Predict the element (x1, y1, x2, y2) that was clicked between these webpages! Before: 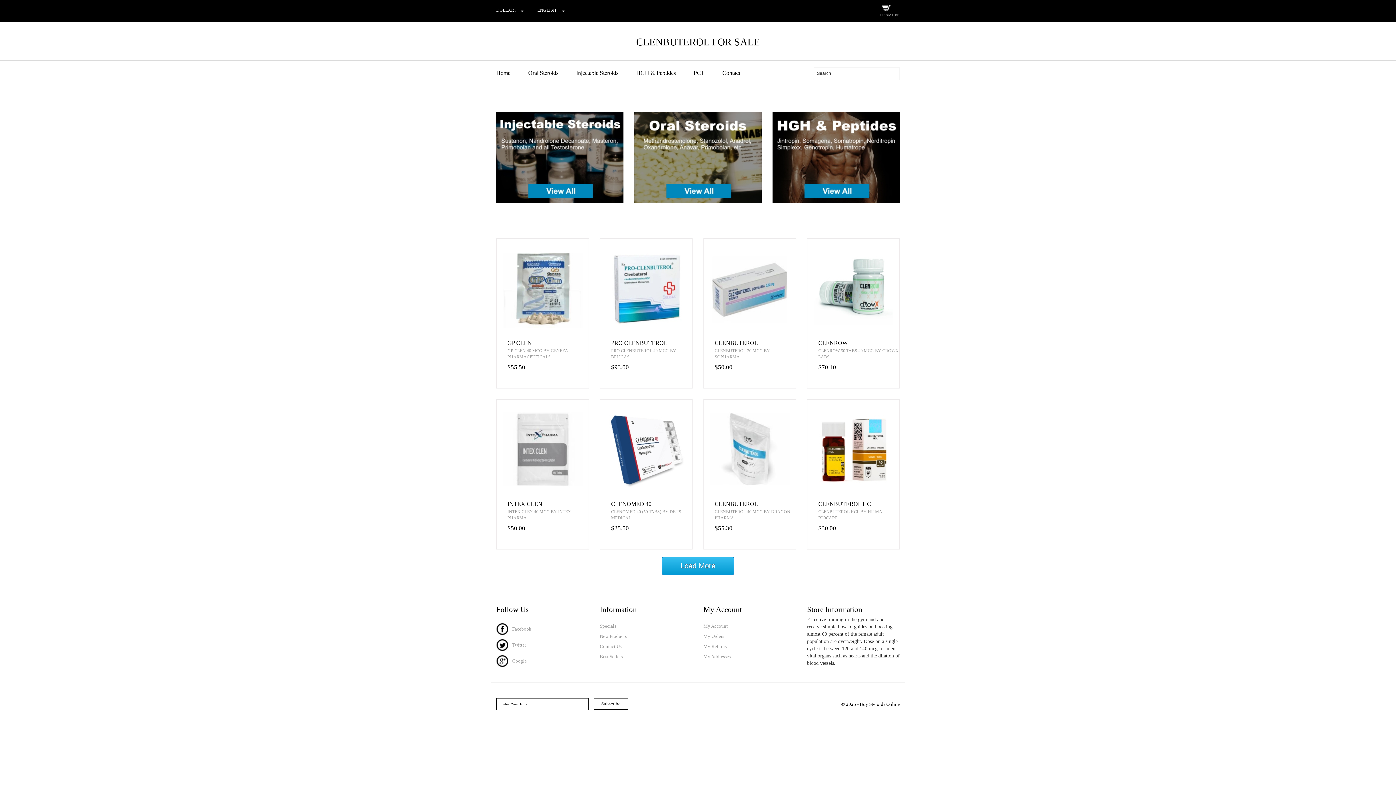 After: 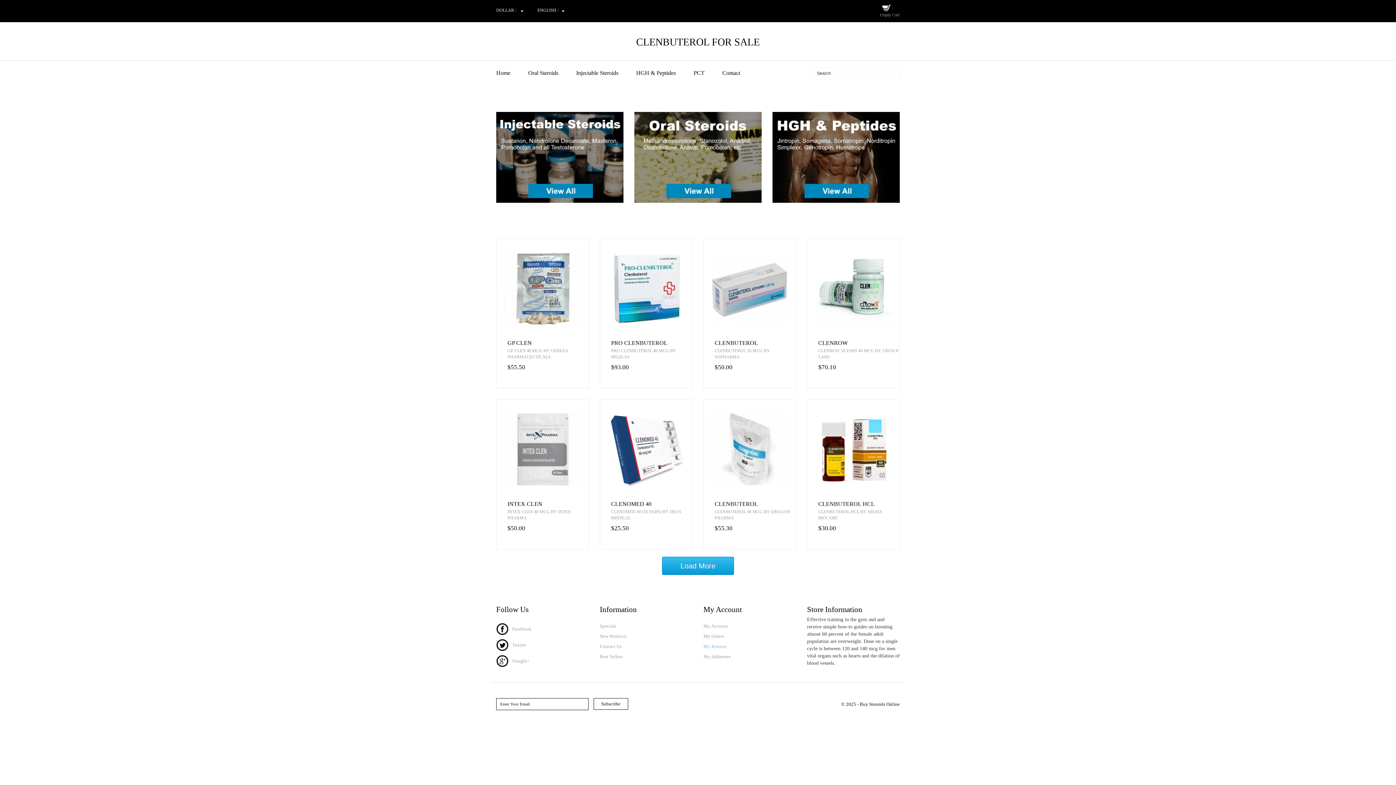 Action: bbox: (703, 643, 796, 650) label: My Returns